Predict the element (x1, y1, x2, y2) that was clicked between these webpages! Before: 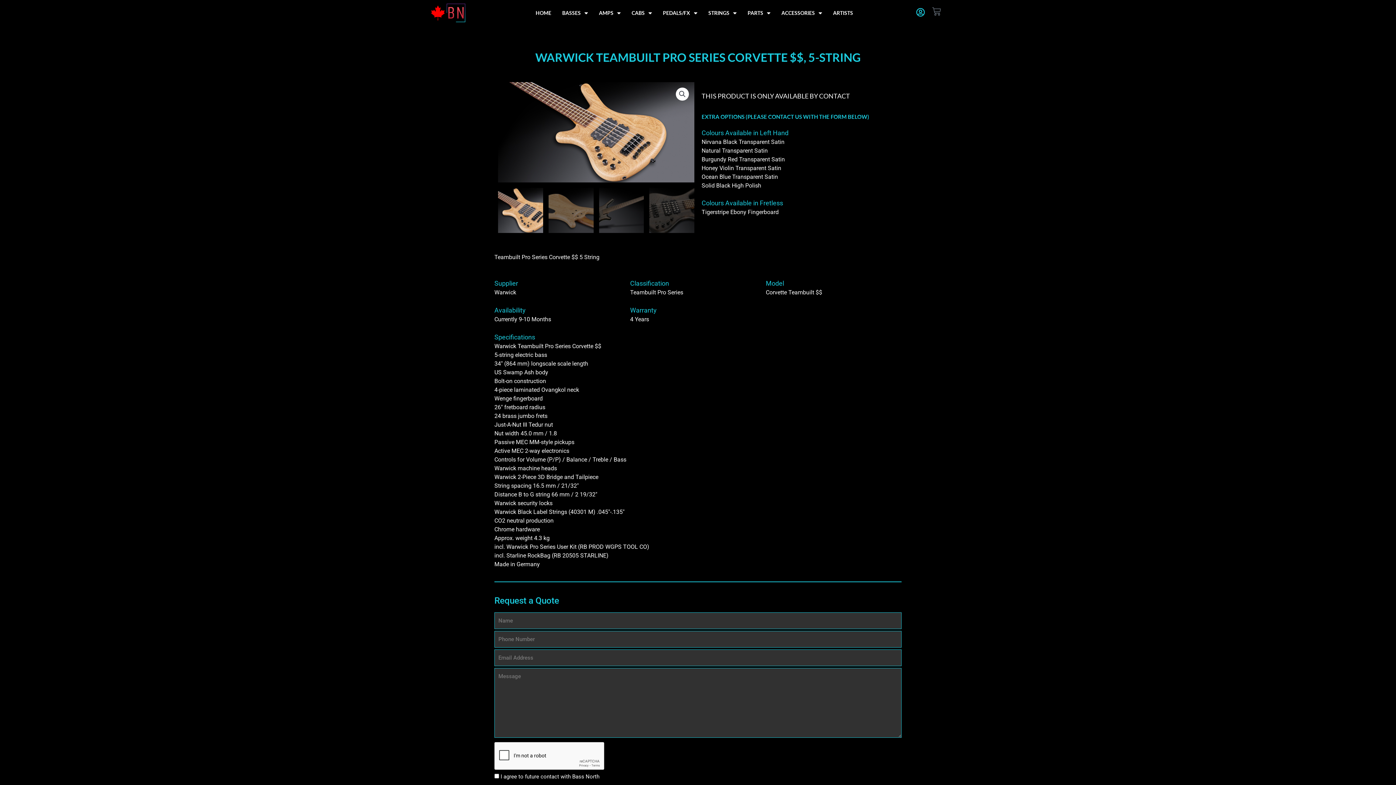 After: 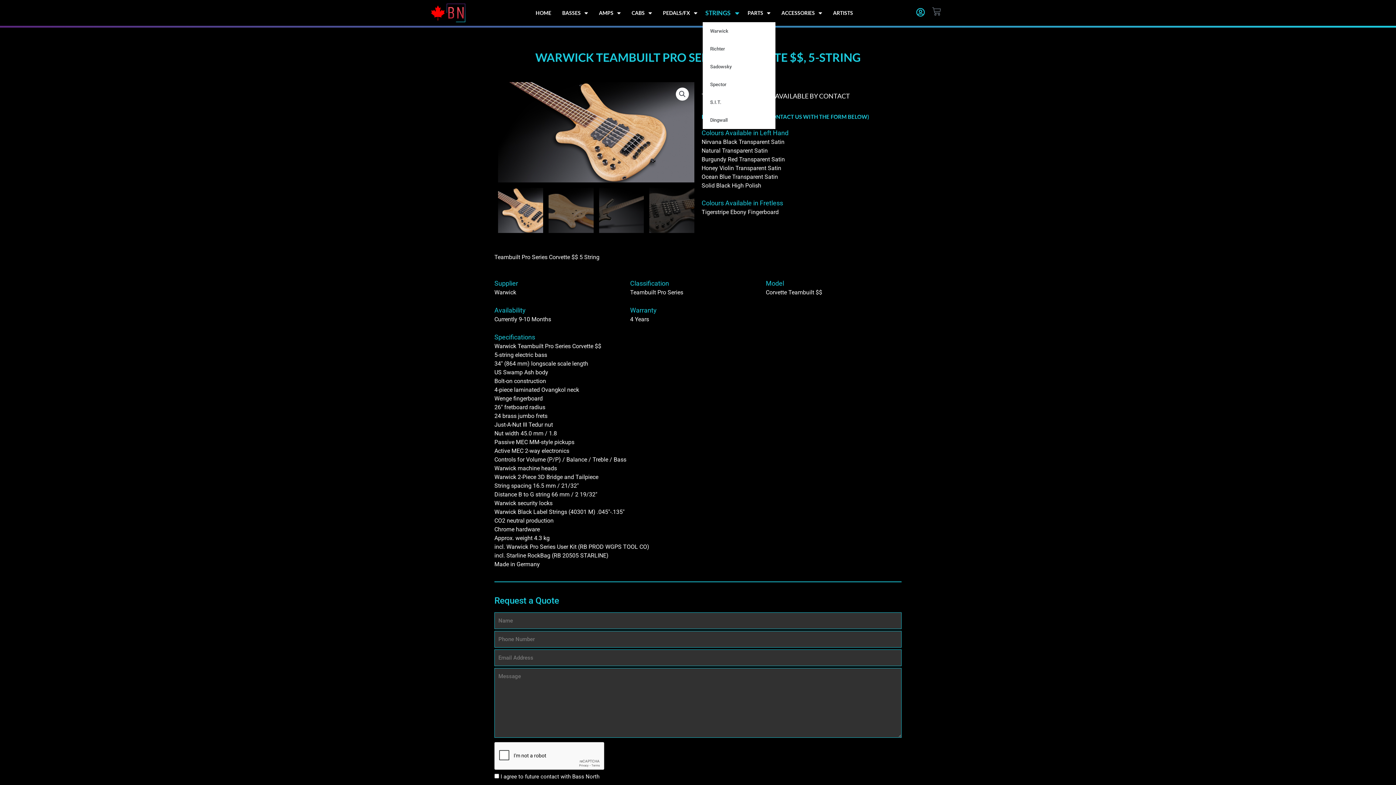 Action: label: STRINGS bbox: (703, 3, 742, 22)